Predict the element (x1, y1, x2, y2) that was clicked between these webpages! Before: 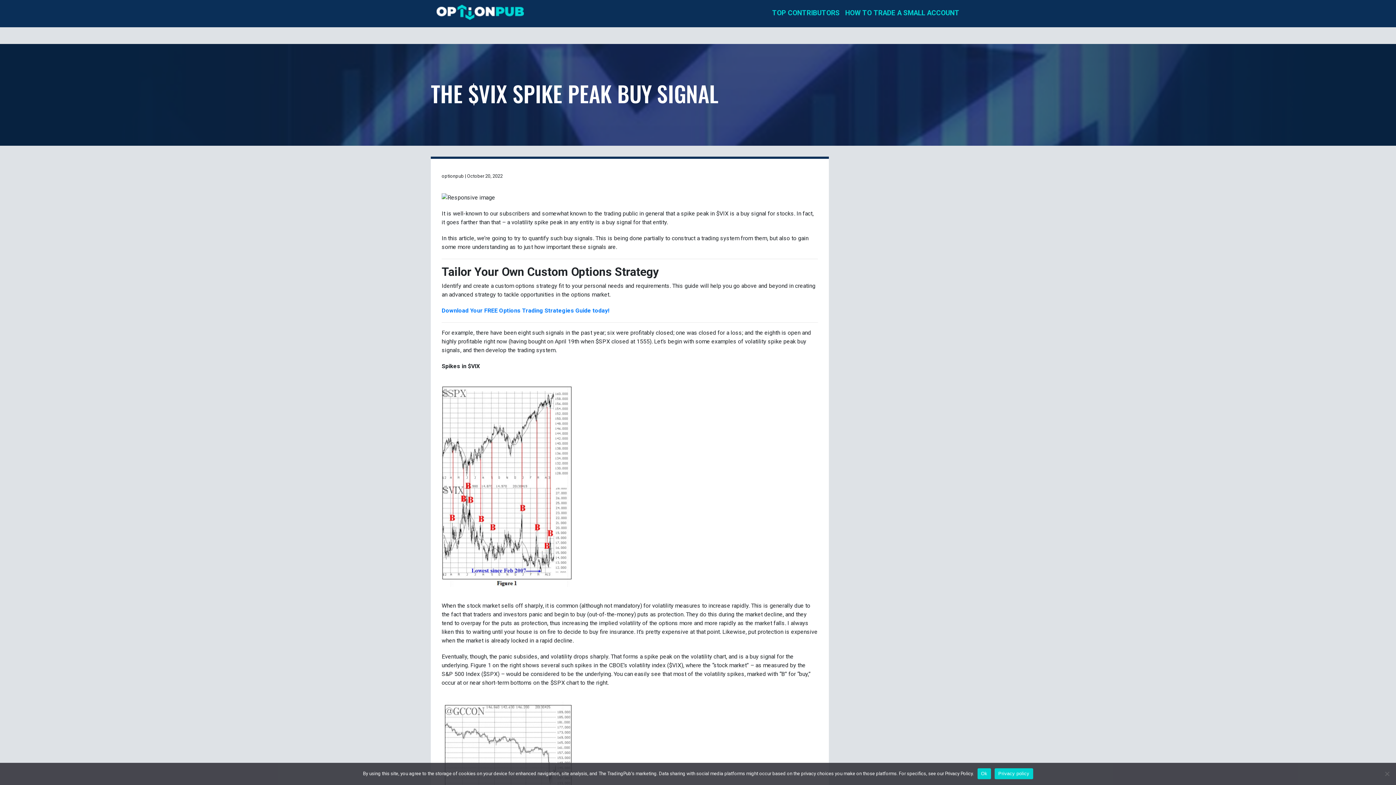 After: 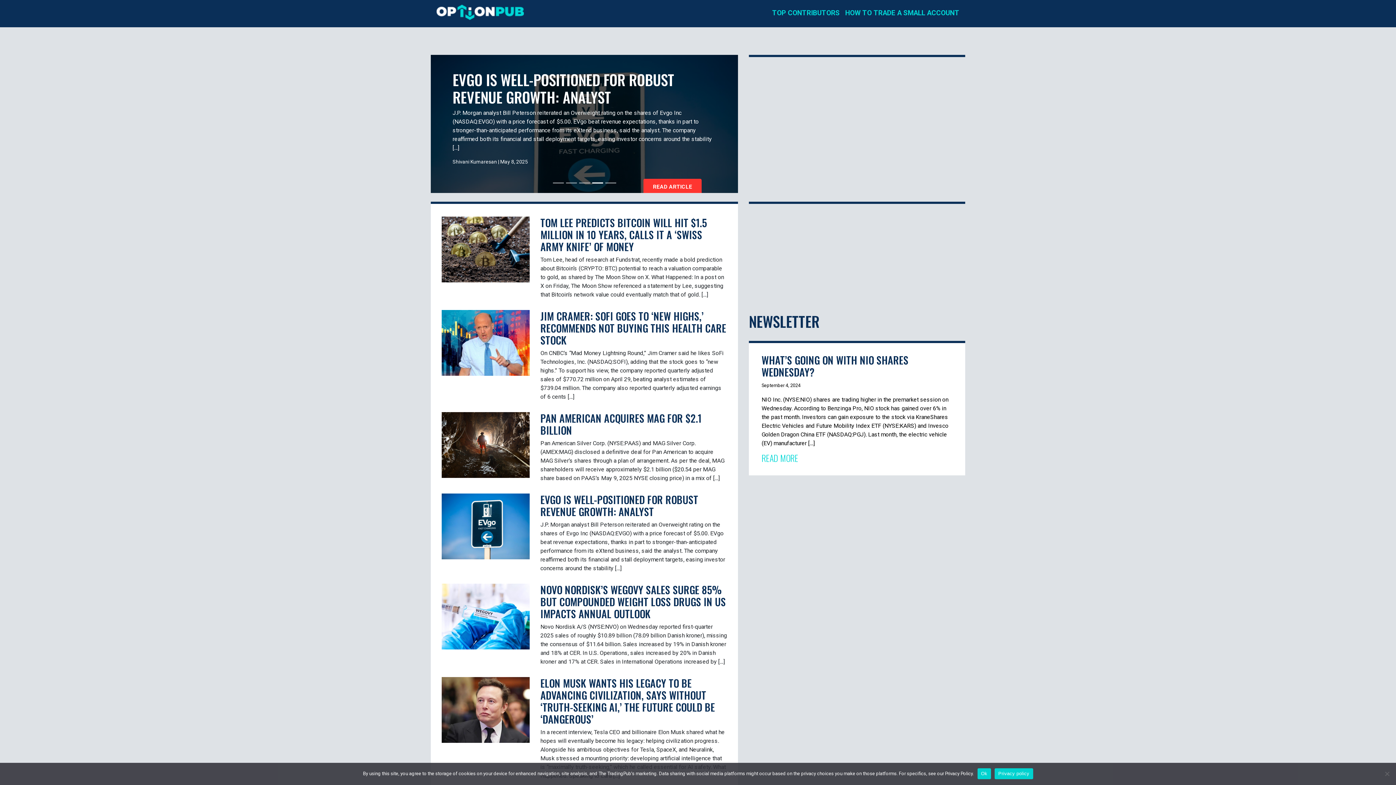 Action: bbox: (436, 8, 524, 15)